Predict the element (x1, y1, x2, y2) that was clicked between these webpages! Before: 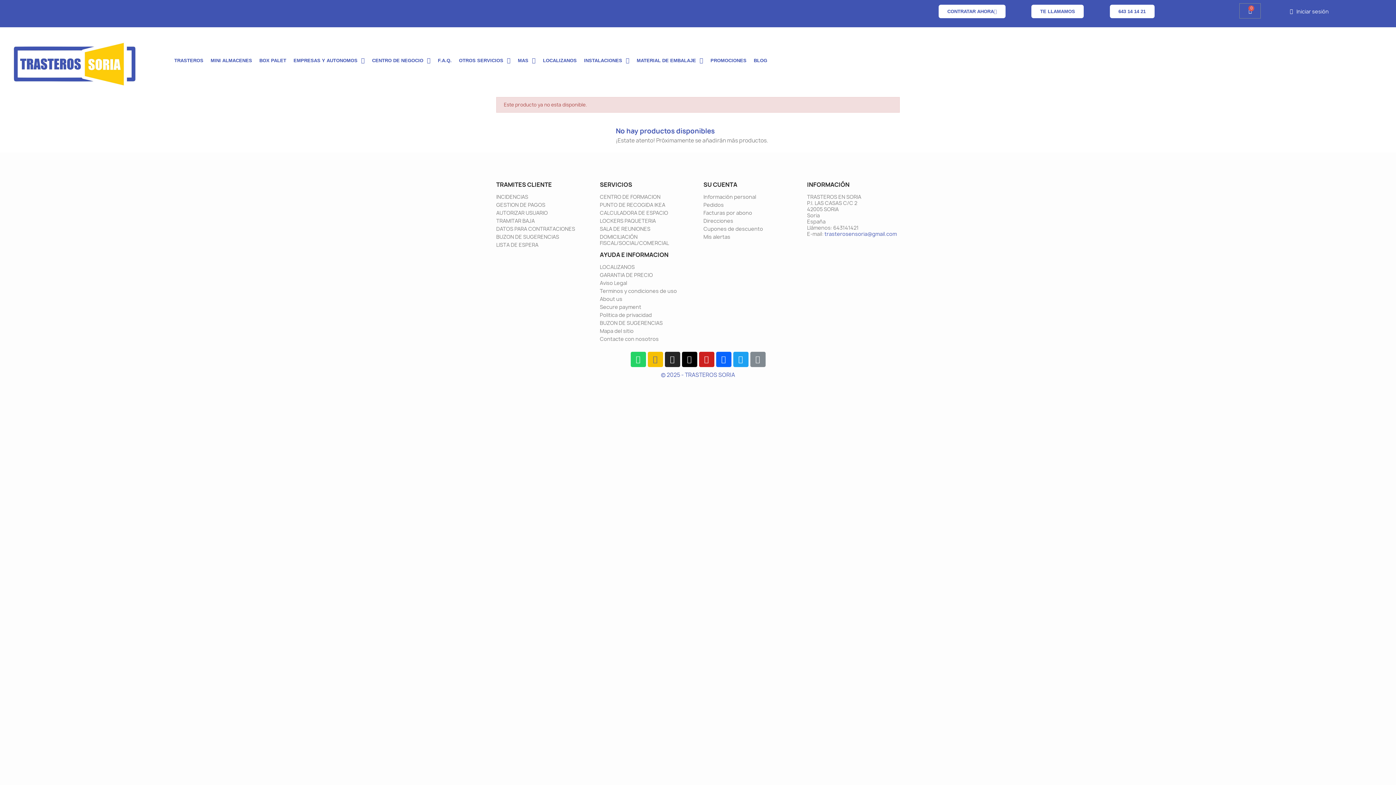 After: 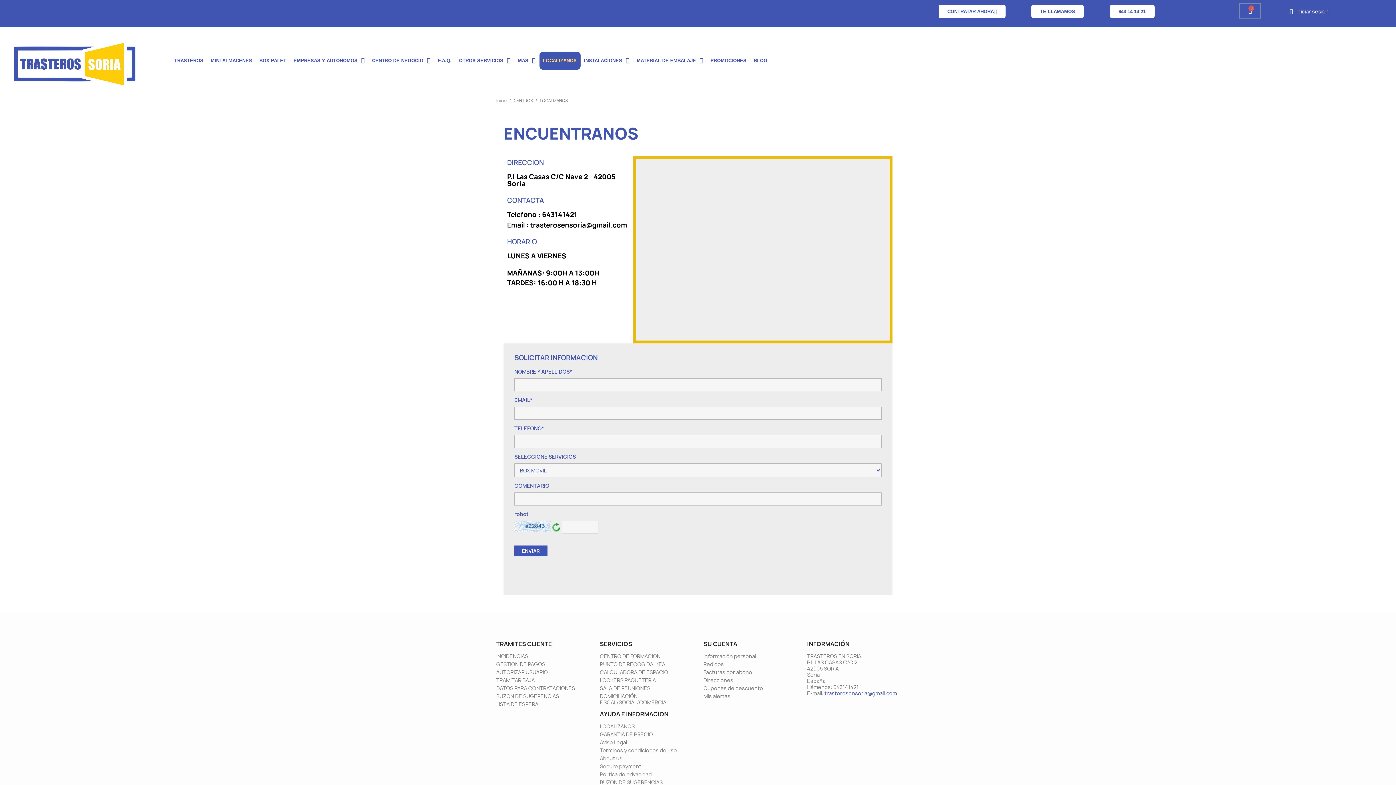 Action: bbox: (600, 263, 634, 270) label: LOCALIZANOS